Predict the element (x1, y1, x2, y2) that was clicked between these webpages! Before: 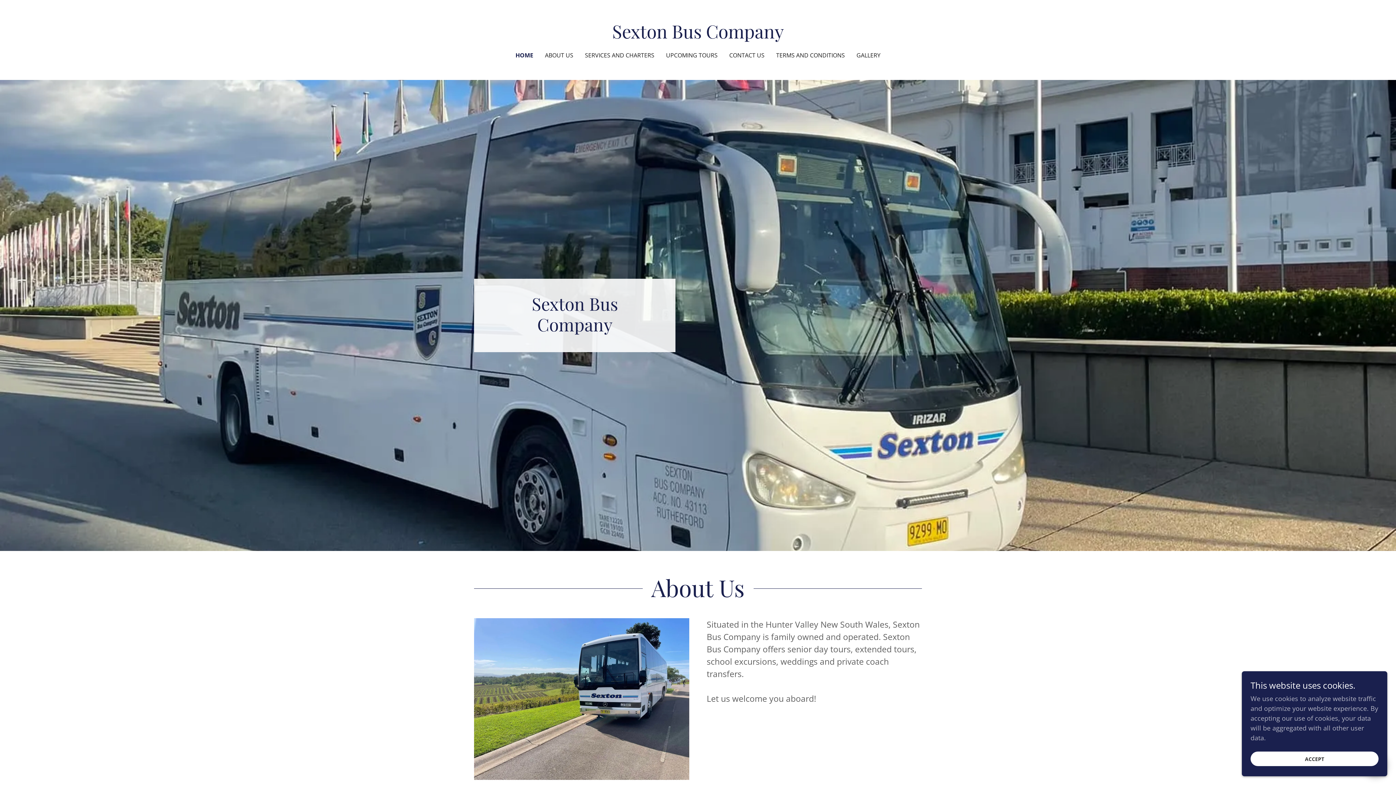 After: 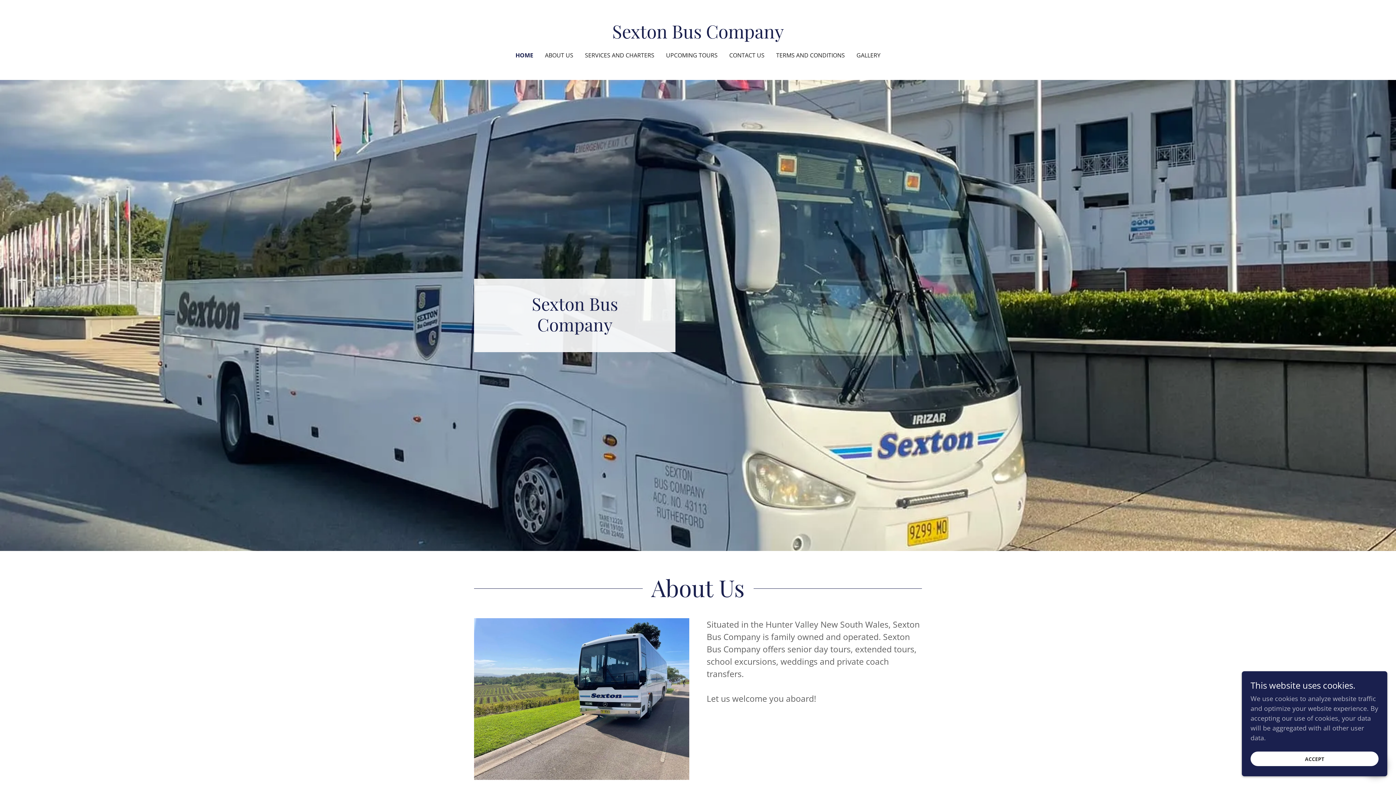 Action: bbox: (515, 50, 533, 59) label: HOME